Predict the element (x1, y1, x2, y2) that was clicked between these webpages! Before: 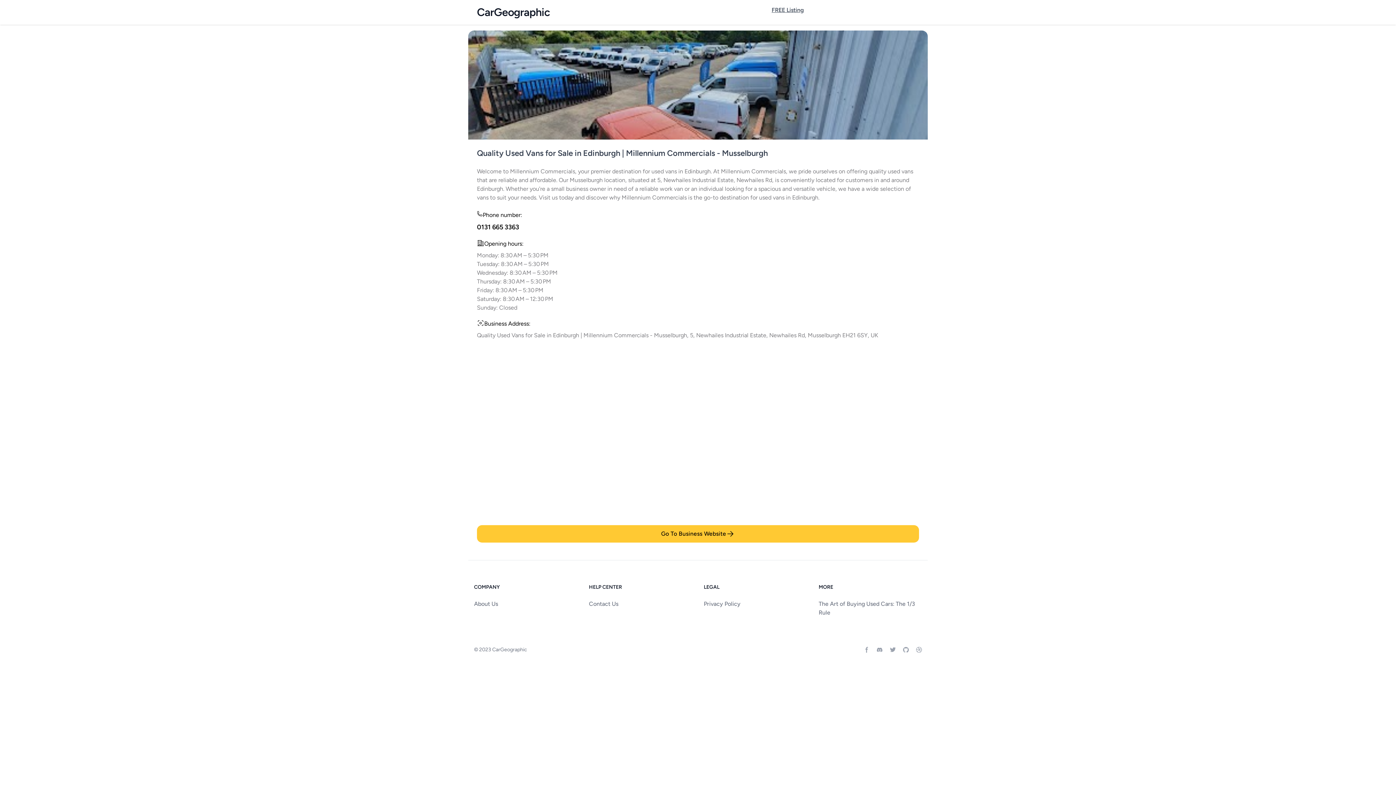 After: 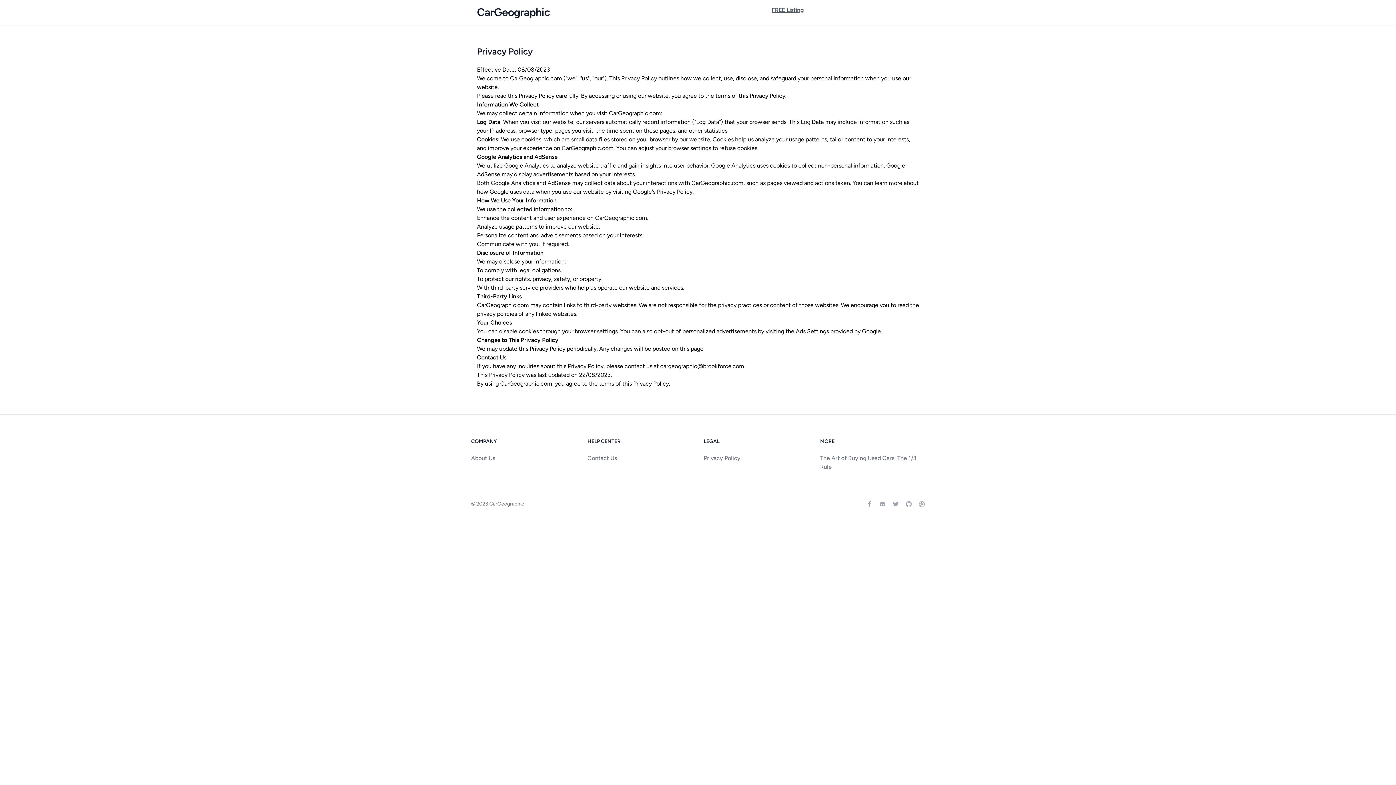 Action: bbox: (704, 600, 740, 607) label: Privacy Policy